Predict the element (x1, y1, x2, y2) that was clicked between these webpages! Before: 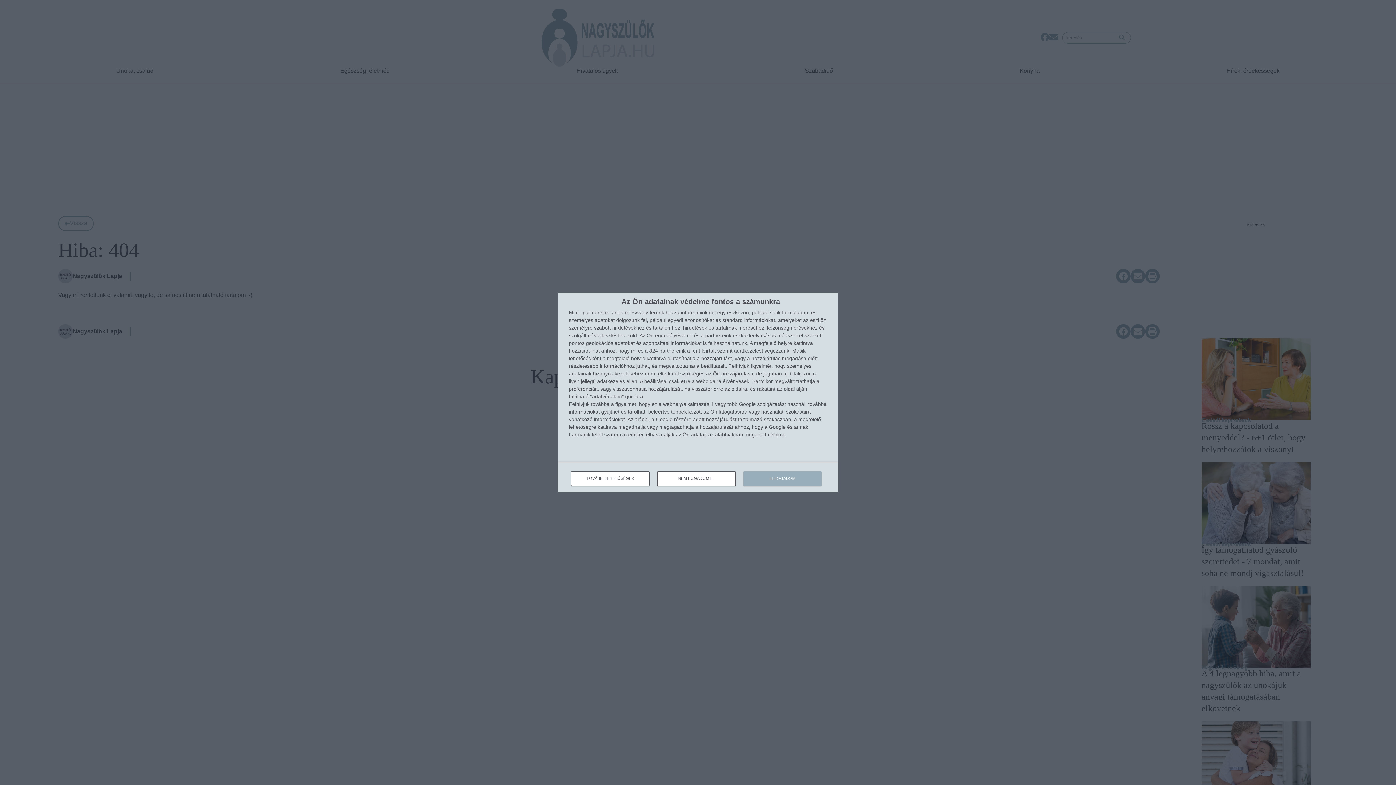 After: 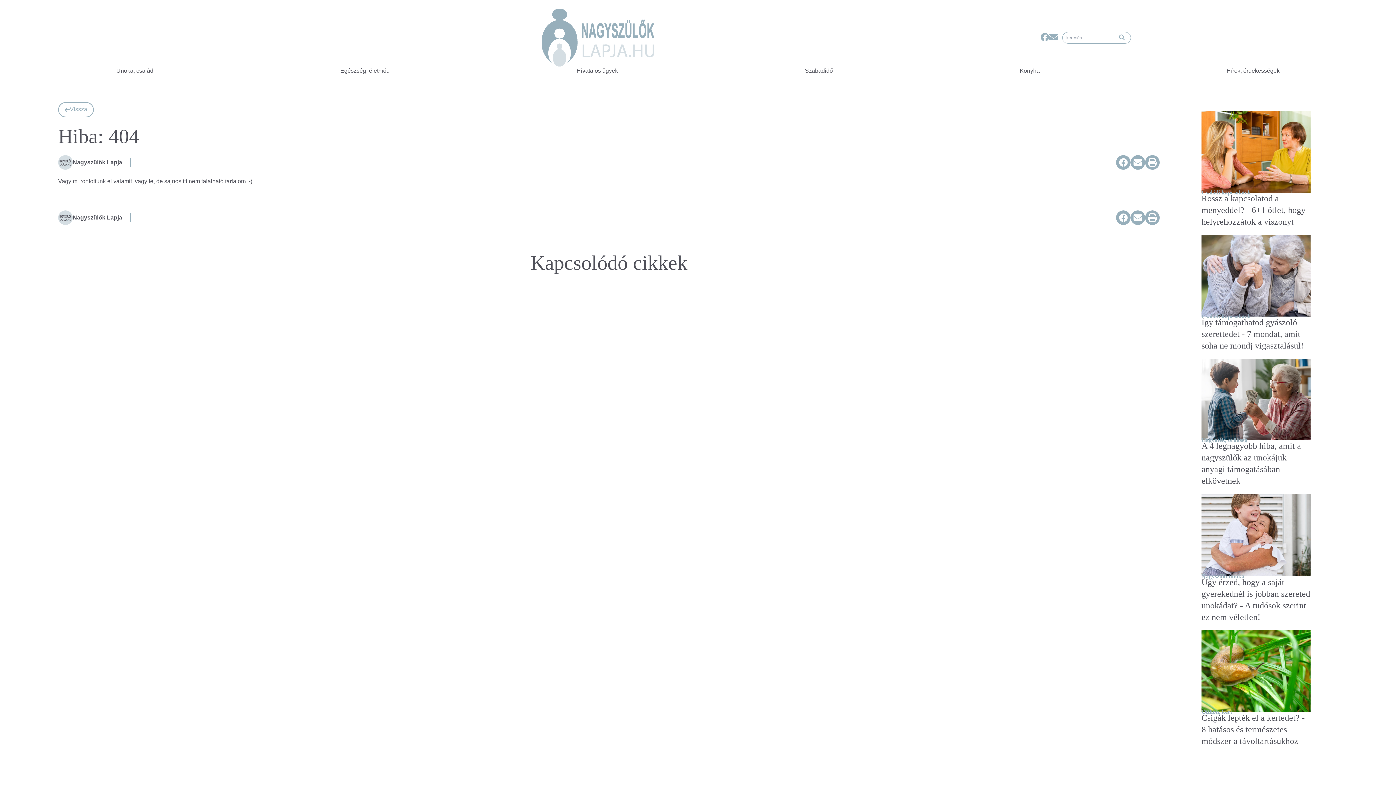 Action: bbox: (743, 471, 821, 486) label: ELFOGADOM